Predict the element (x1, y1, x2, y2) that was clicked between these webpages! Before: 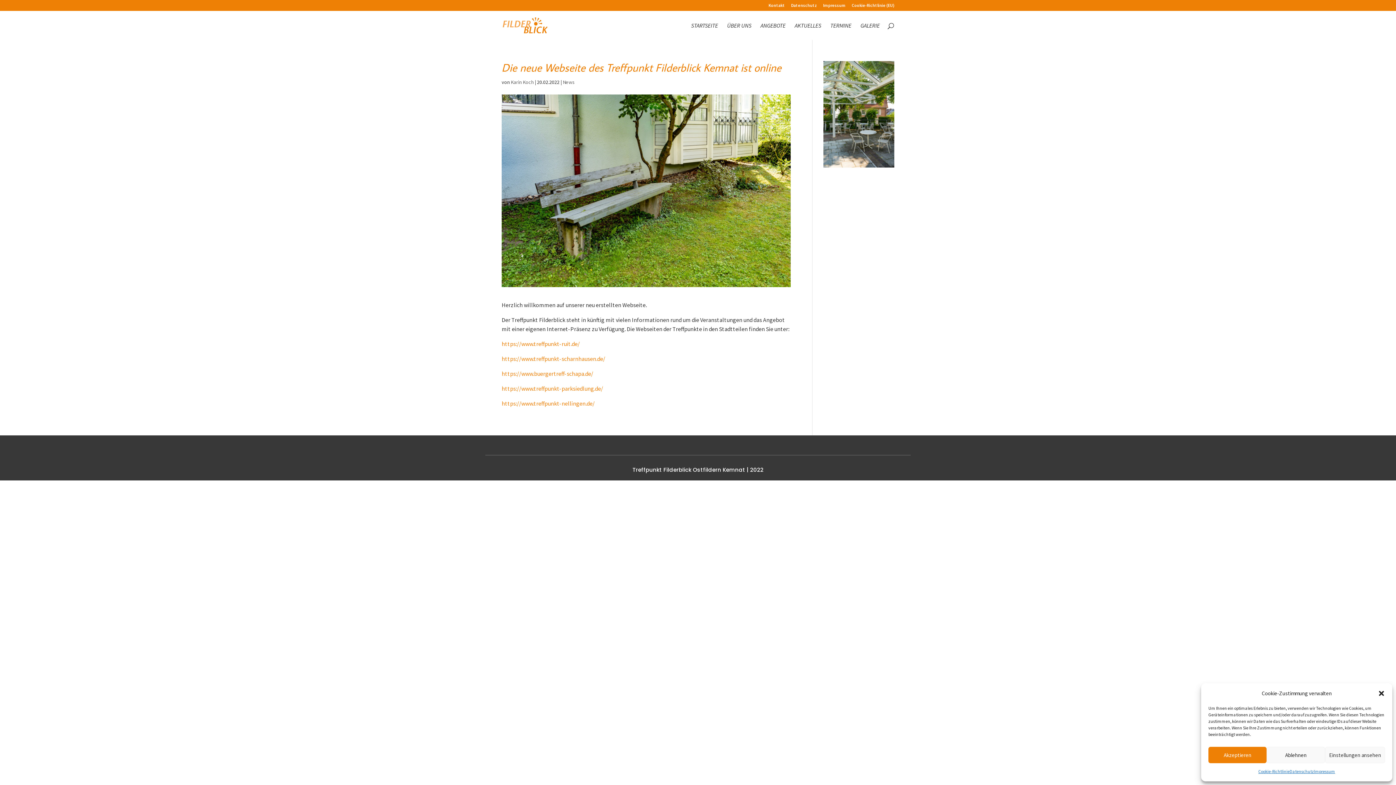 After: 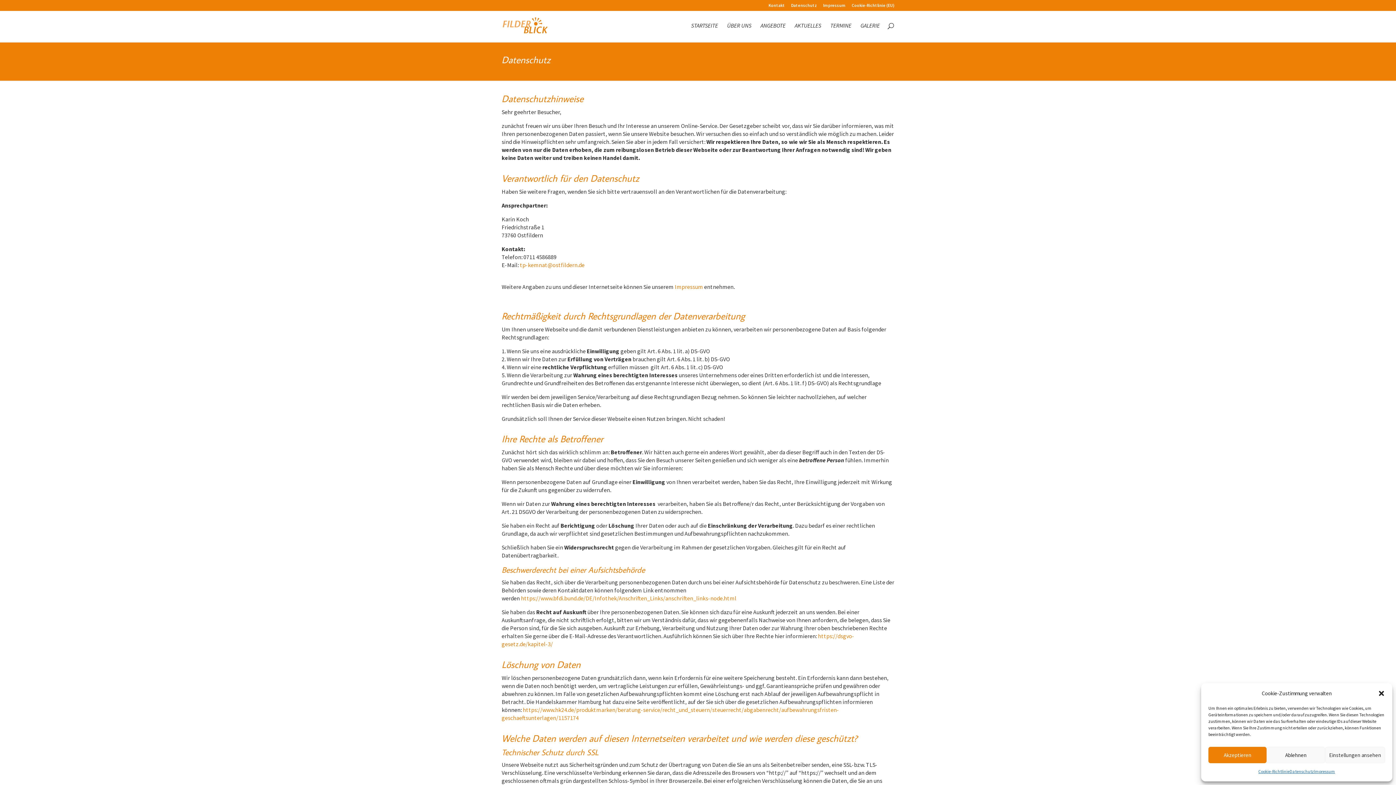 Action: label: Datenschutz bbox: (791, 3, 817, 10)